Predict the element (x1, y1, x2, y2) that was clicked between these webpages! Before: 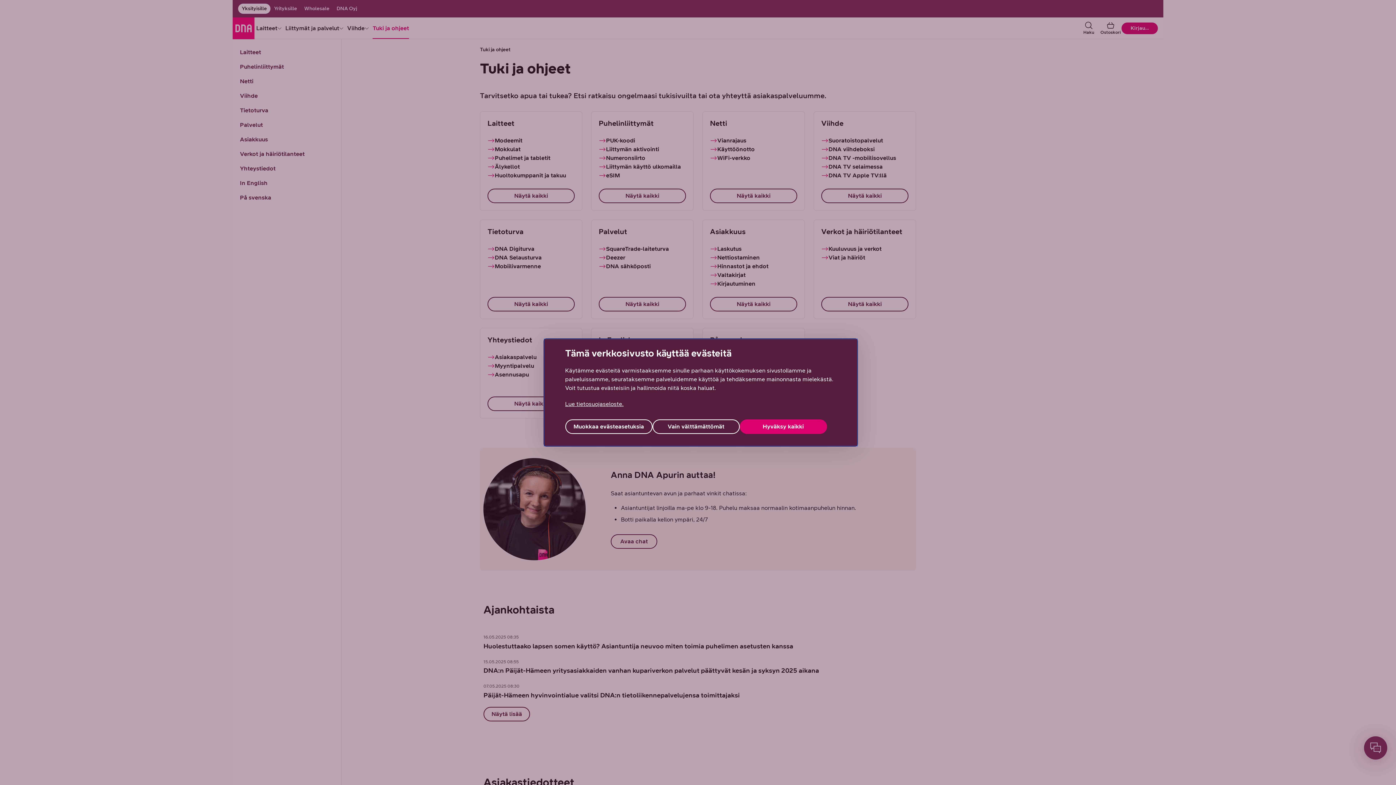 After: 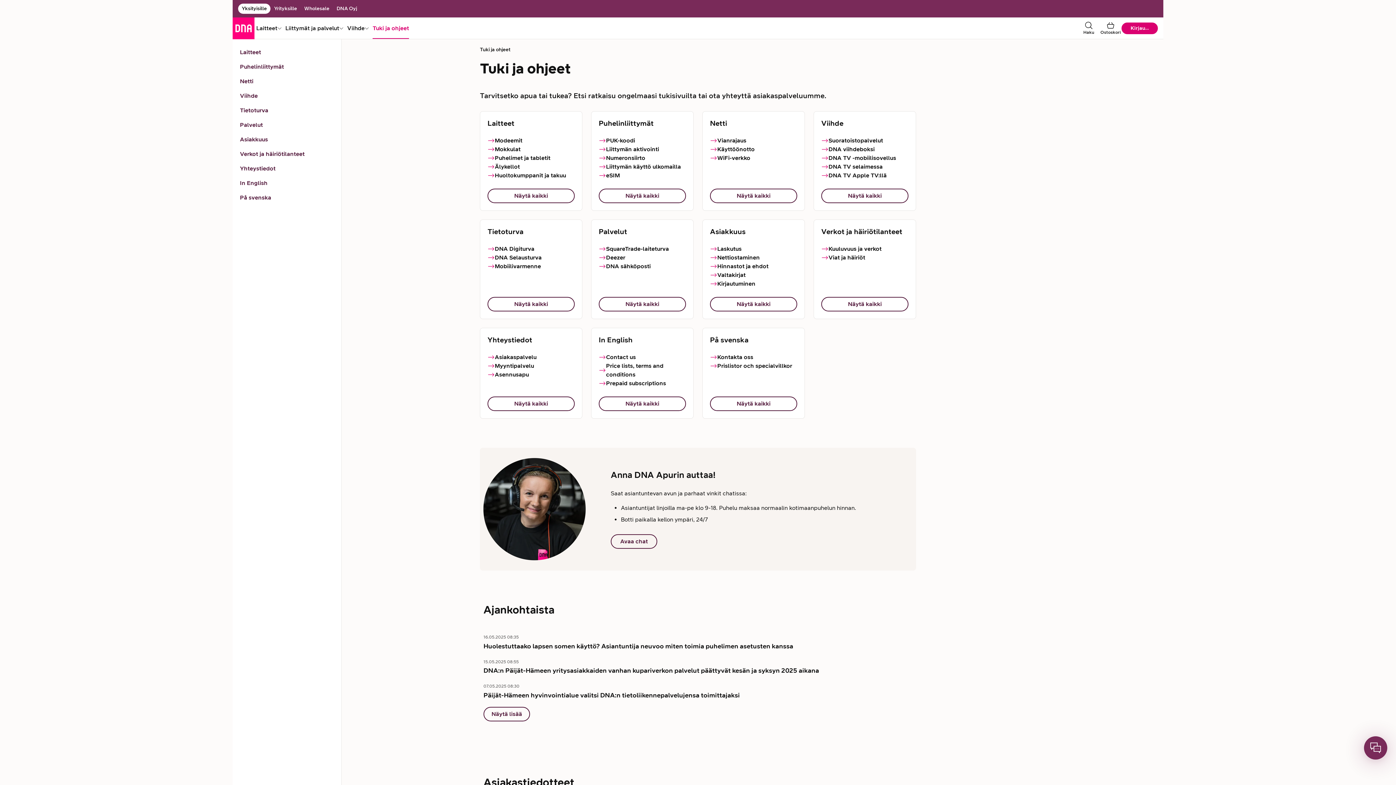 Action: bbox: (739, 419, 827, 434) label: Hyväksy kaikki